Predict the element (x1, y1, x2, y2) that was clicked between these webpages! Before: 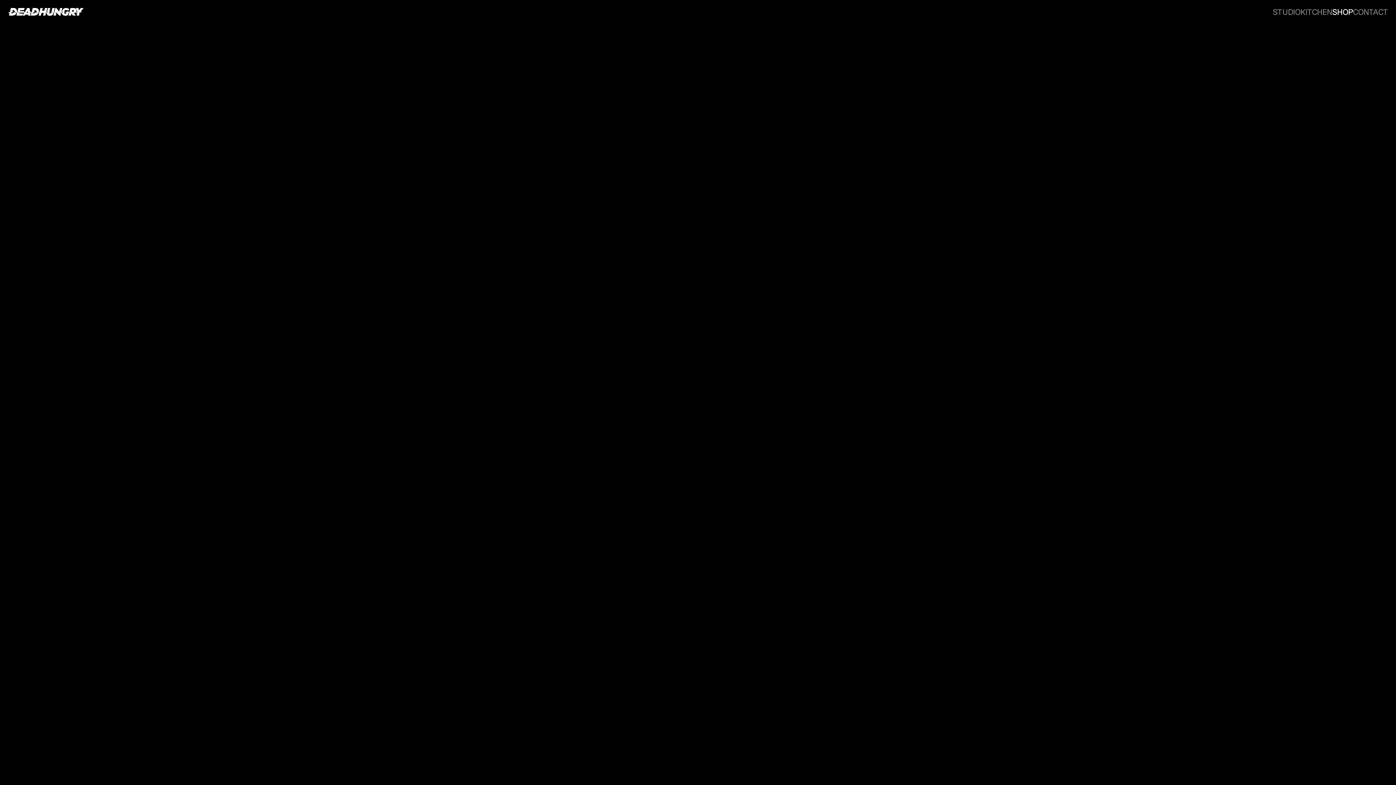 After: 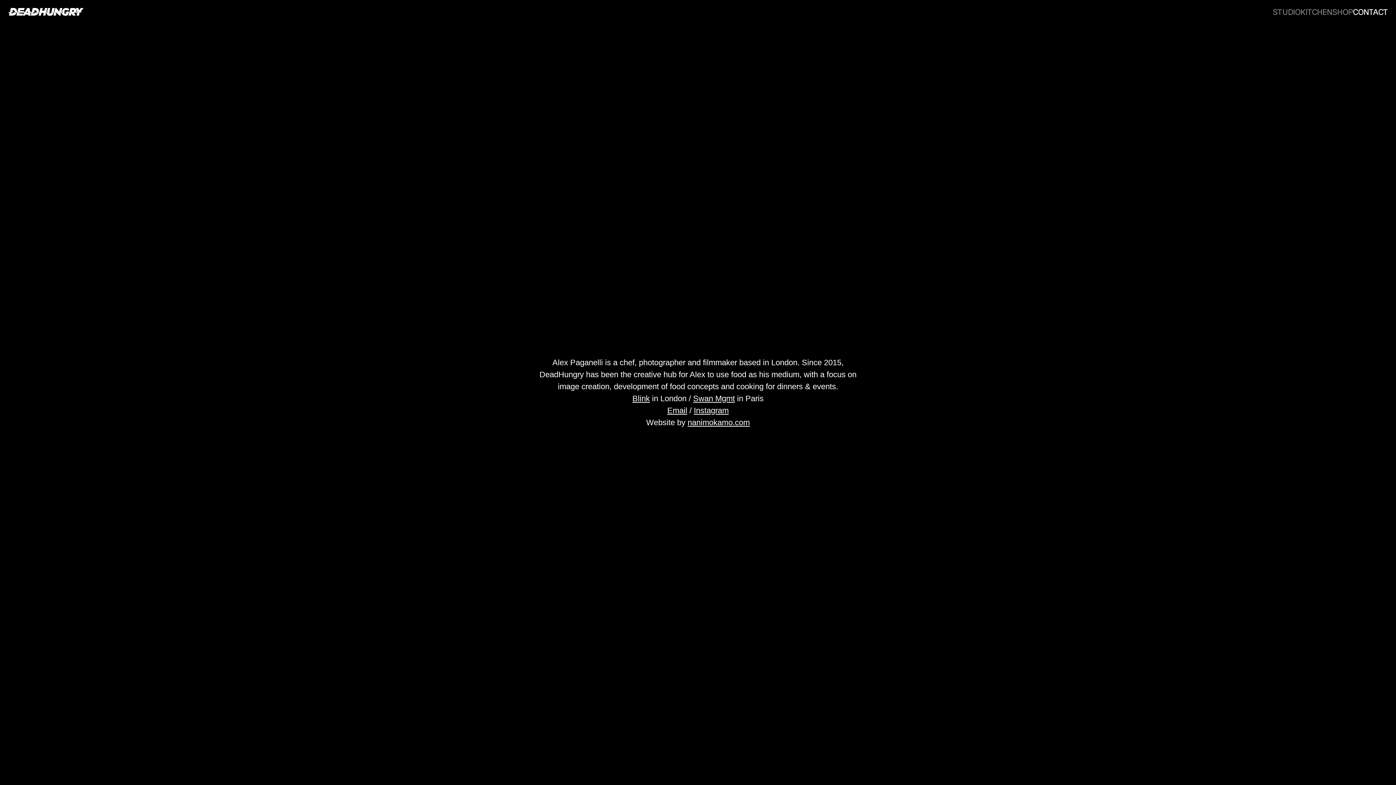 Action: bbox: (1353, 8, 1388, 16) label: CONTACT